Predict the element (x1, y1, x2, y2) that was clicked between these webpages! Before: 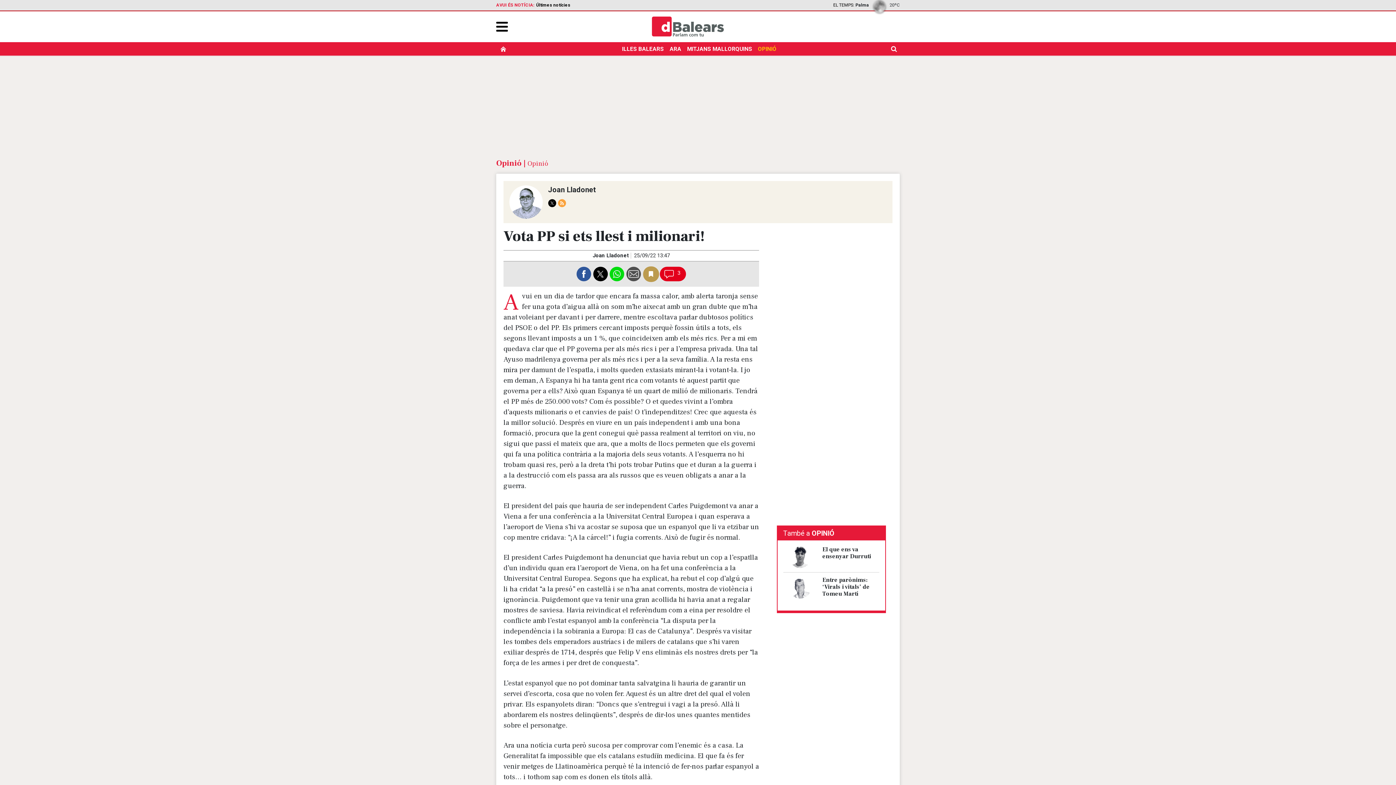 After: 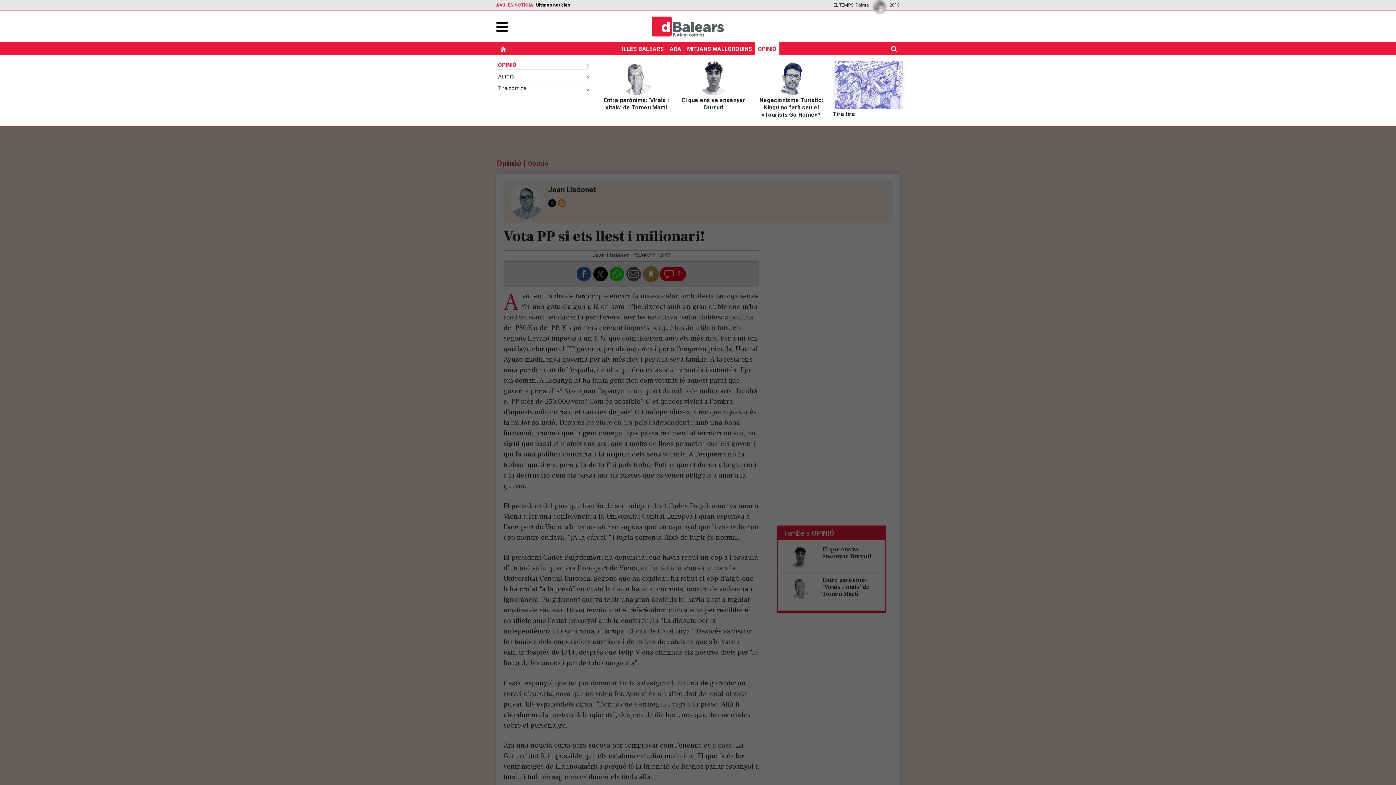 Action: label: OPINIÓ bbox: (755, 44, 779, 53)